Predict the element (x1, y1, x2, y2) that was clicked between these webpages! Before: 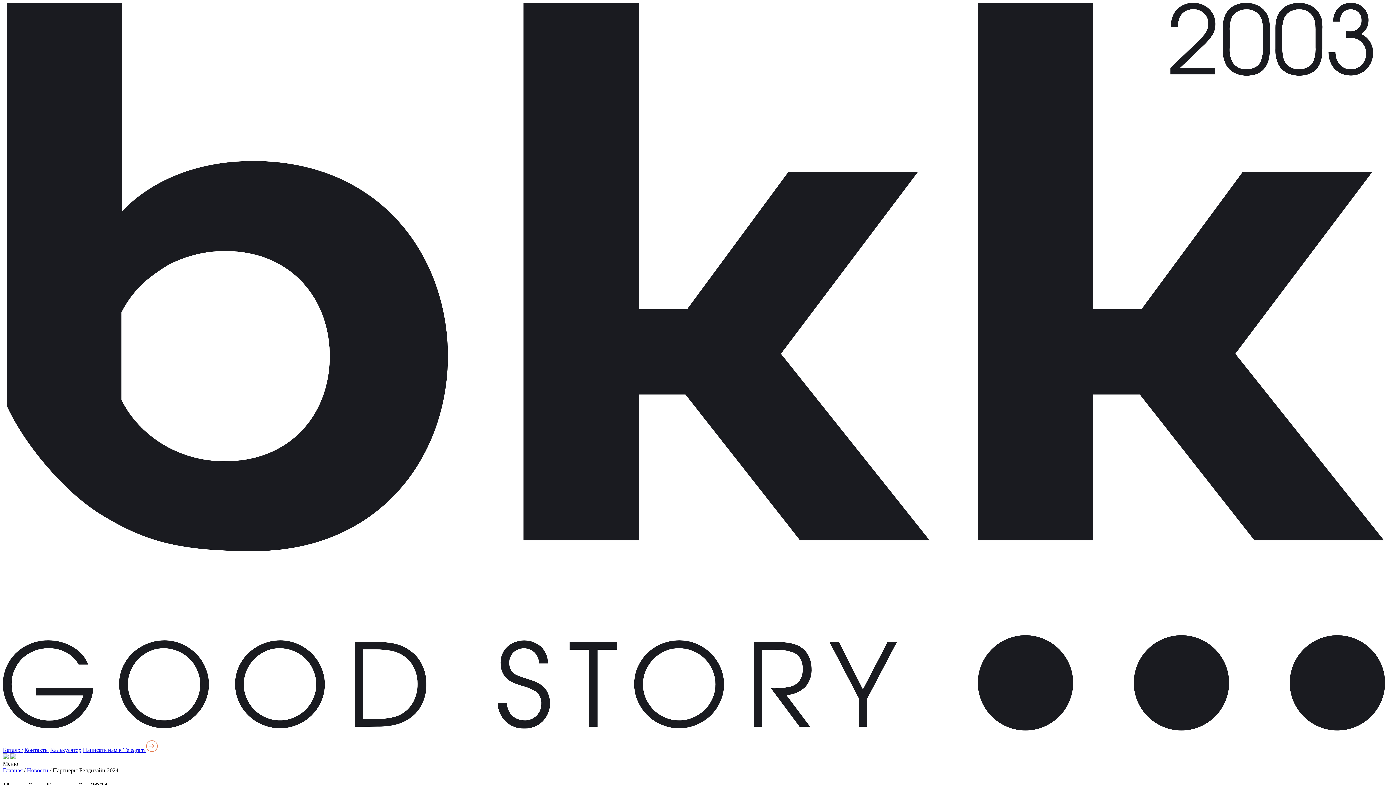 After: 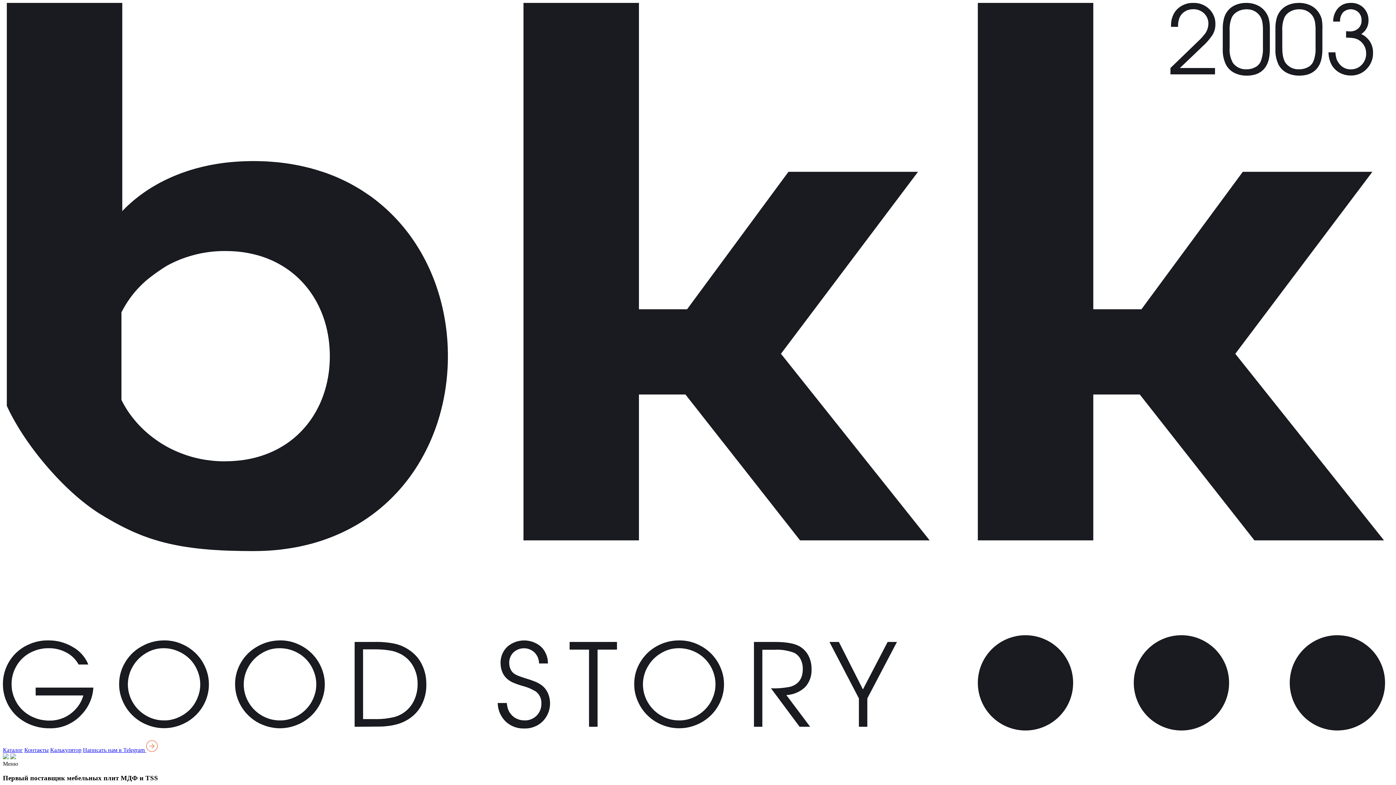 Action: bbox: (2, 767, 22, 773) label: Главная